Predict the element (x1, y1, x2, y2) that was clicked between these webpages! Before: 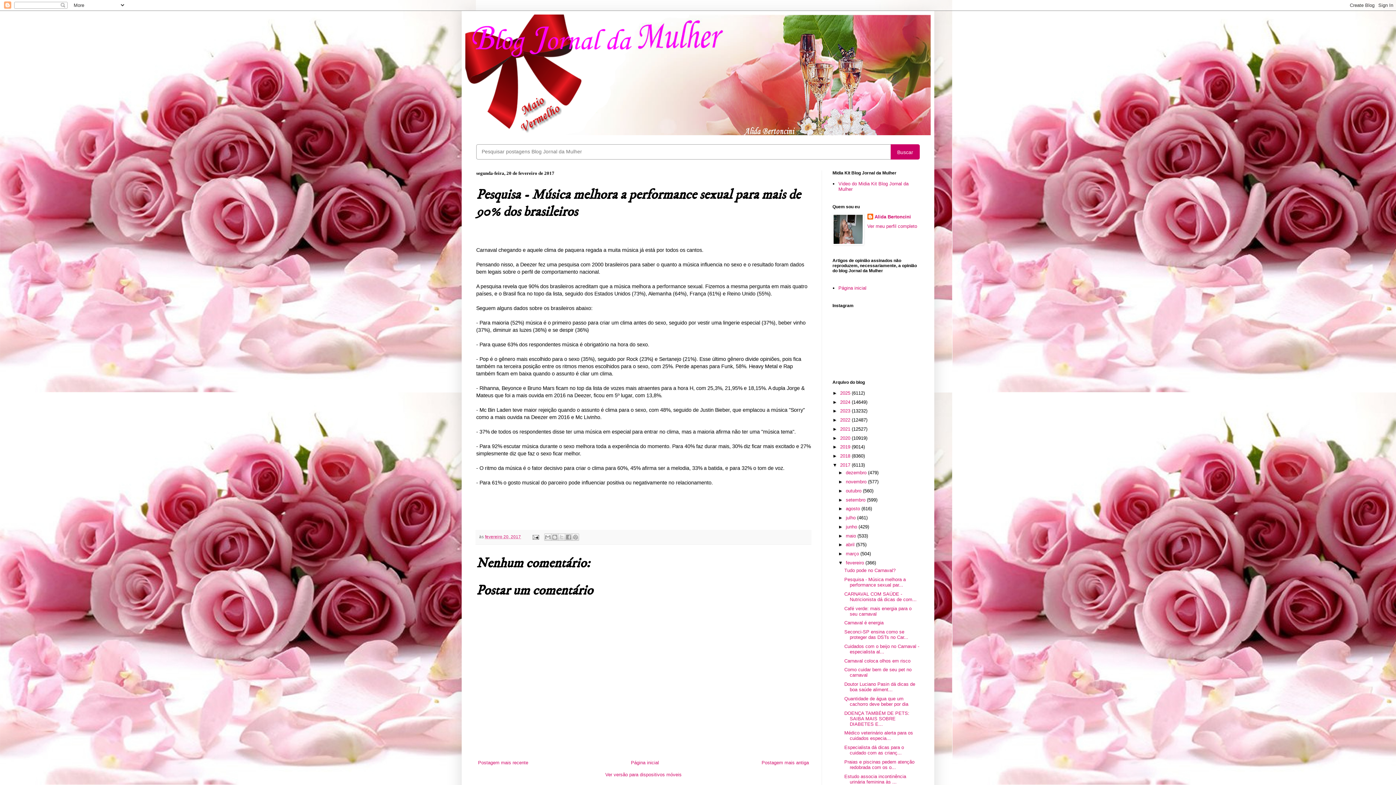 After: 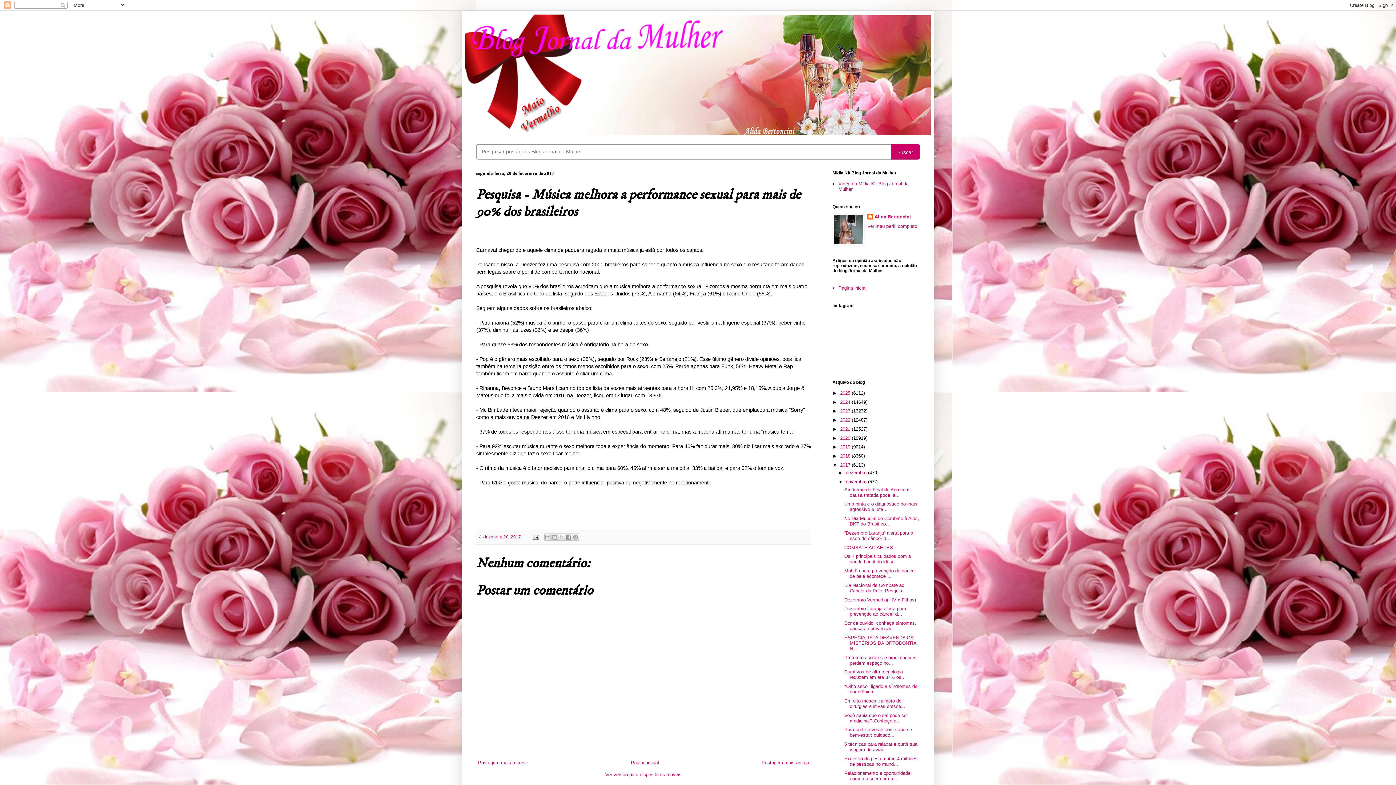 Action: bbox: (838, 479, 846, 484) label: ►  